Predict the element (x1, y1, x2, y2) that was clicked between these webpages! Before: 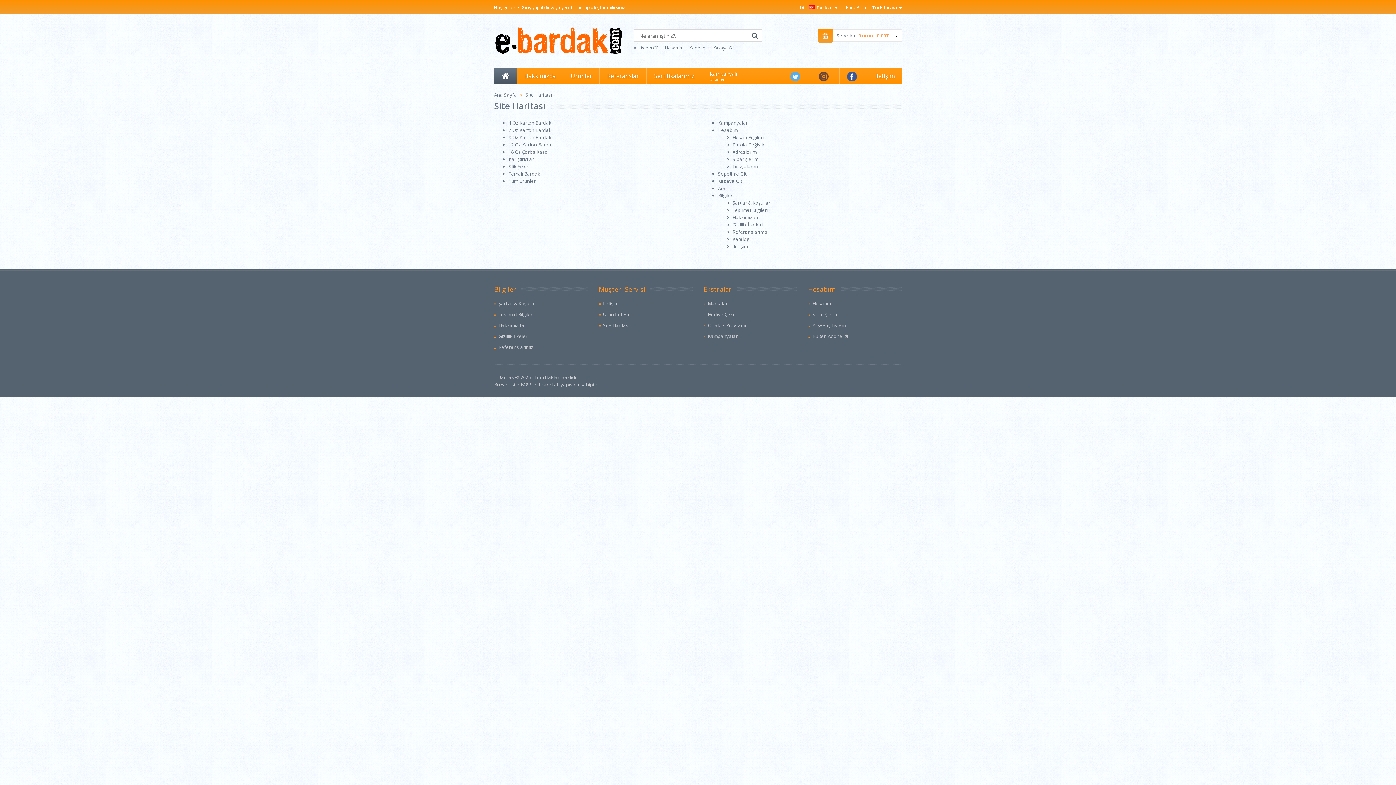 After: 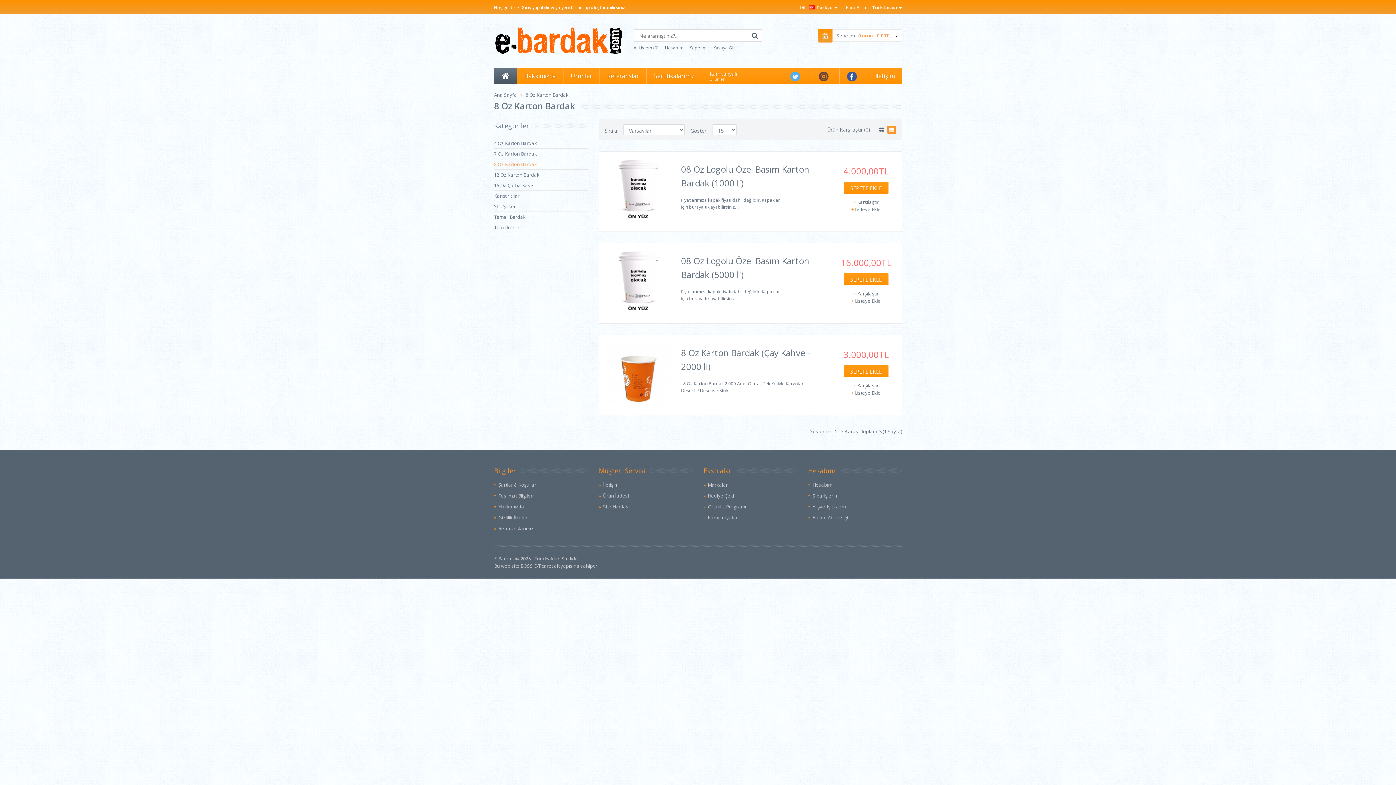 Action: bbox: (508, 134, 551, 140) label: 8 Oz Karton Bardak